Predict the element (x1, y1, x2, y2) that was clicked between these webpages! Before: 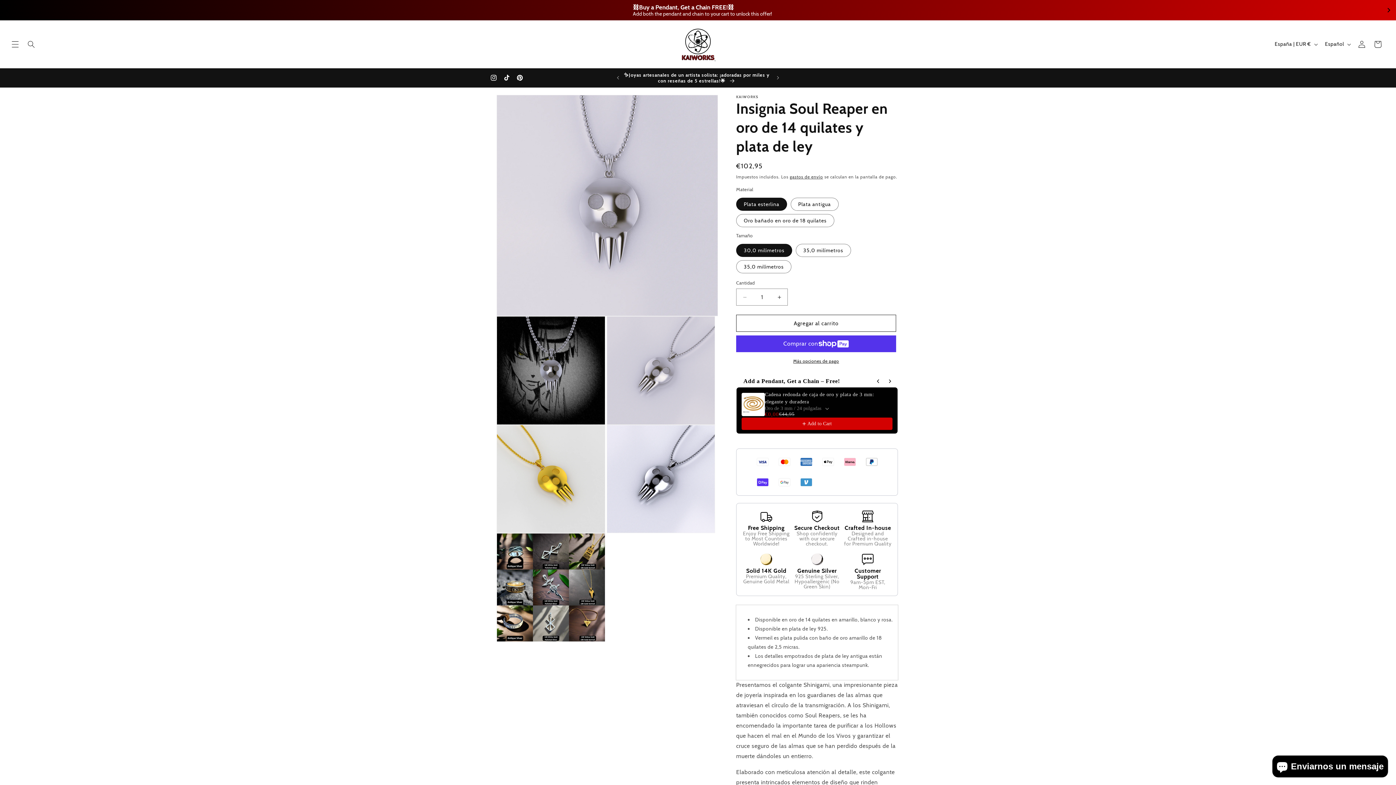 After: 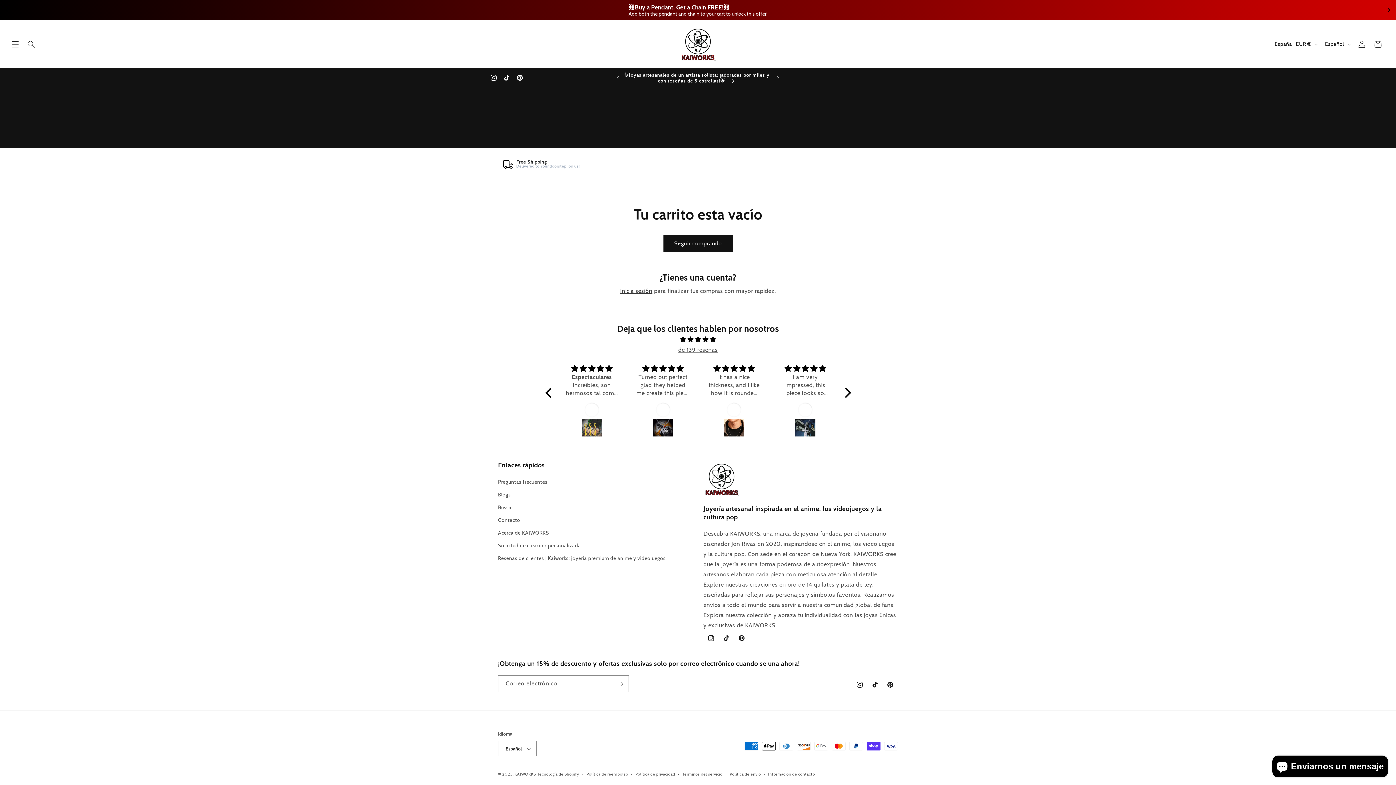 Action: label: Carrito bbox: (1370, 36, 1386, 52)